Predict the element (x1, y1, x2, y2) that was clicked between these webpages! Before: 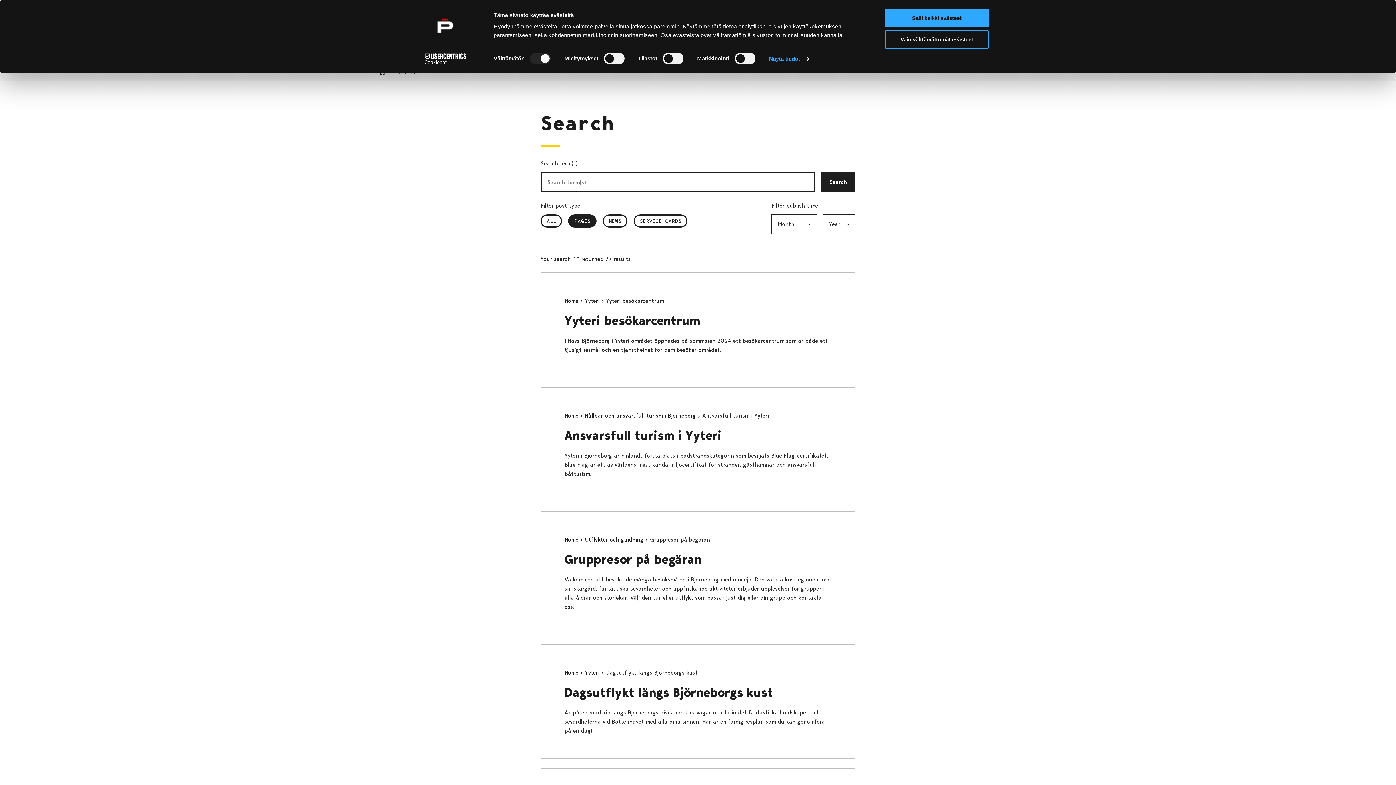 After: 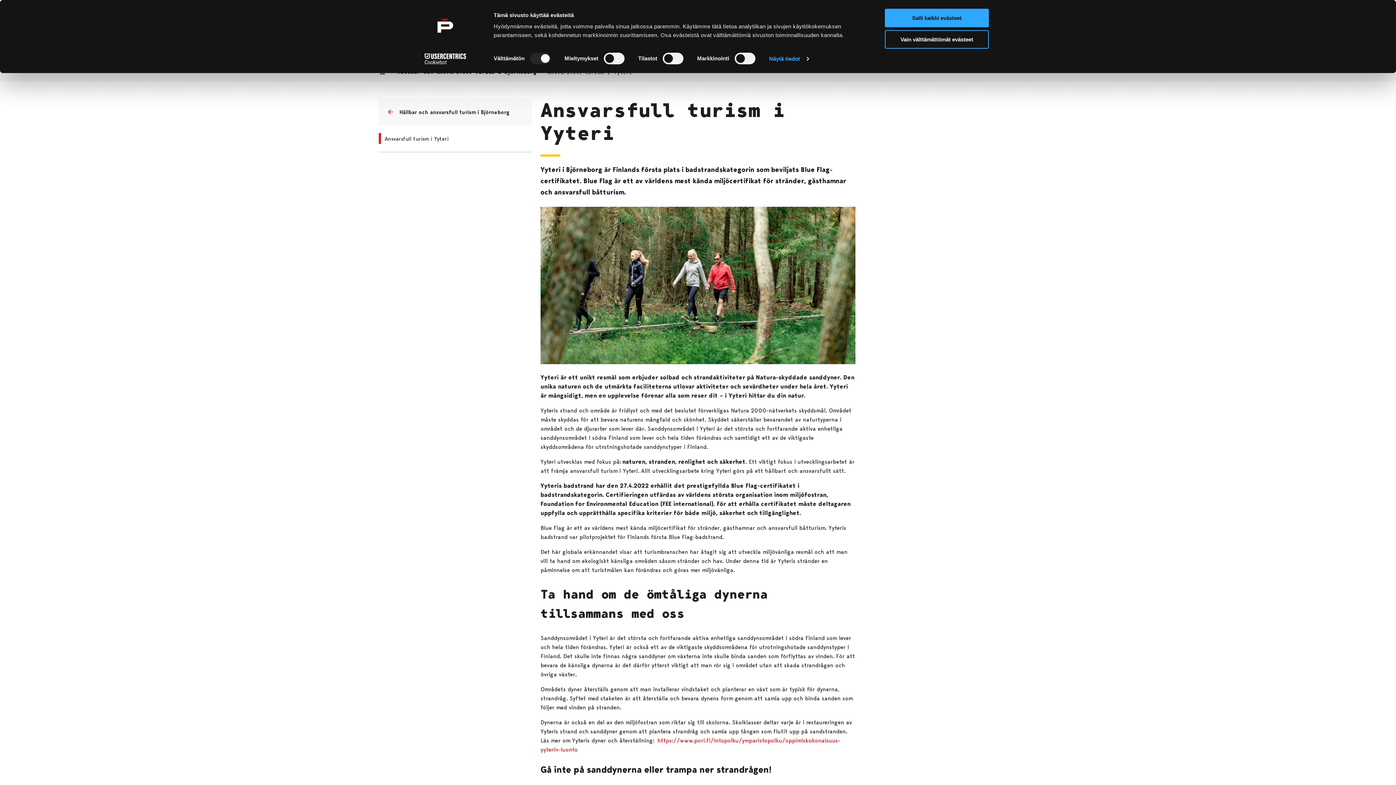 Action: label: Ansvarsfull turism i Yyteri  bbox: (564, 428, 725, 443)